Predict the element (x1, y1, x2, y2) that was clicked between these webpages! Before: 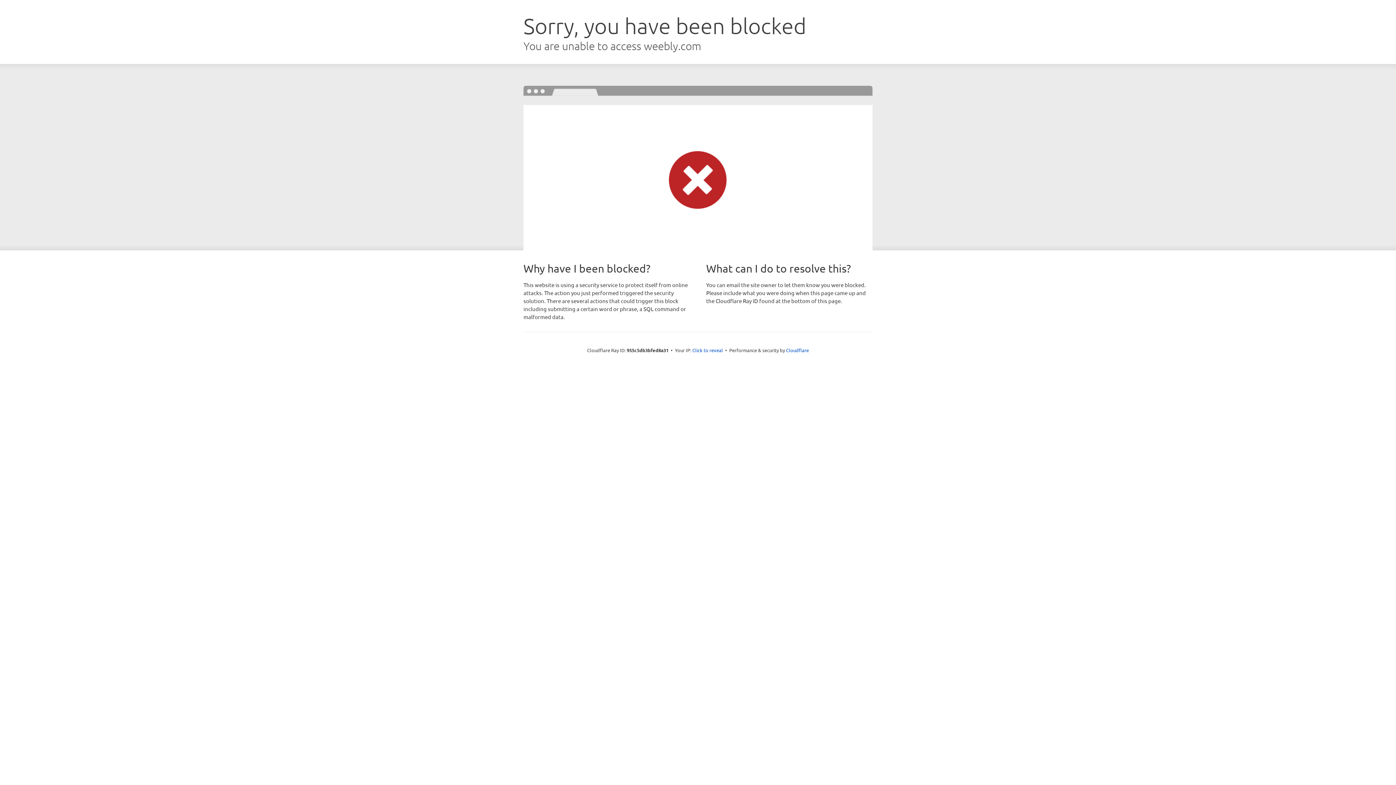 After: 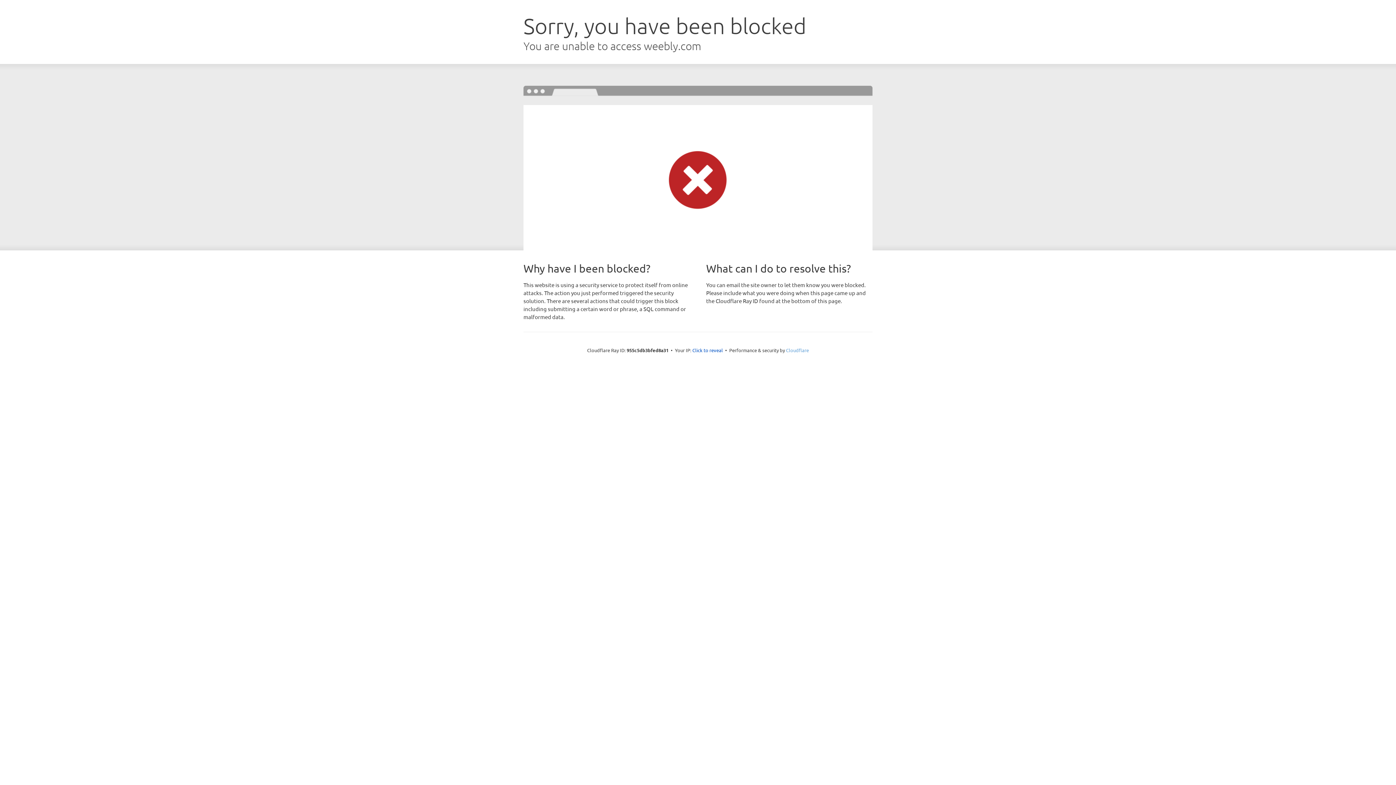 Action: label: Cloudflare bbox: (786, 347, 809, 353)